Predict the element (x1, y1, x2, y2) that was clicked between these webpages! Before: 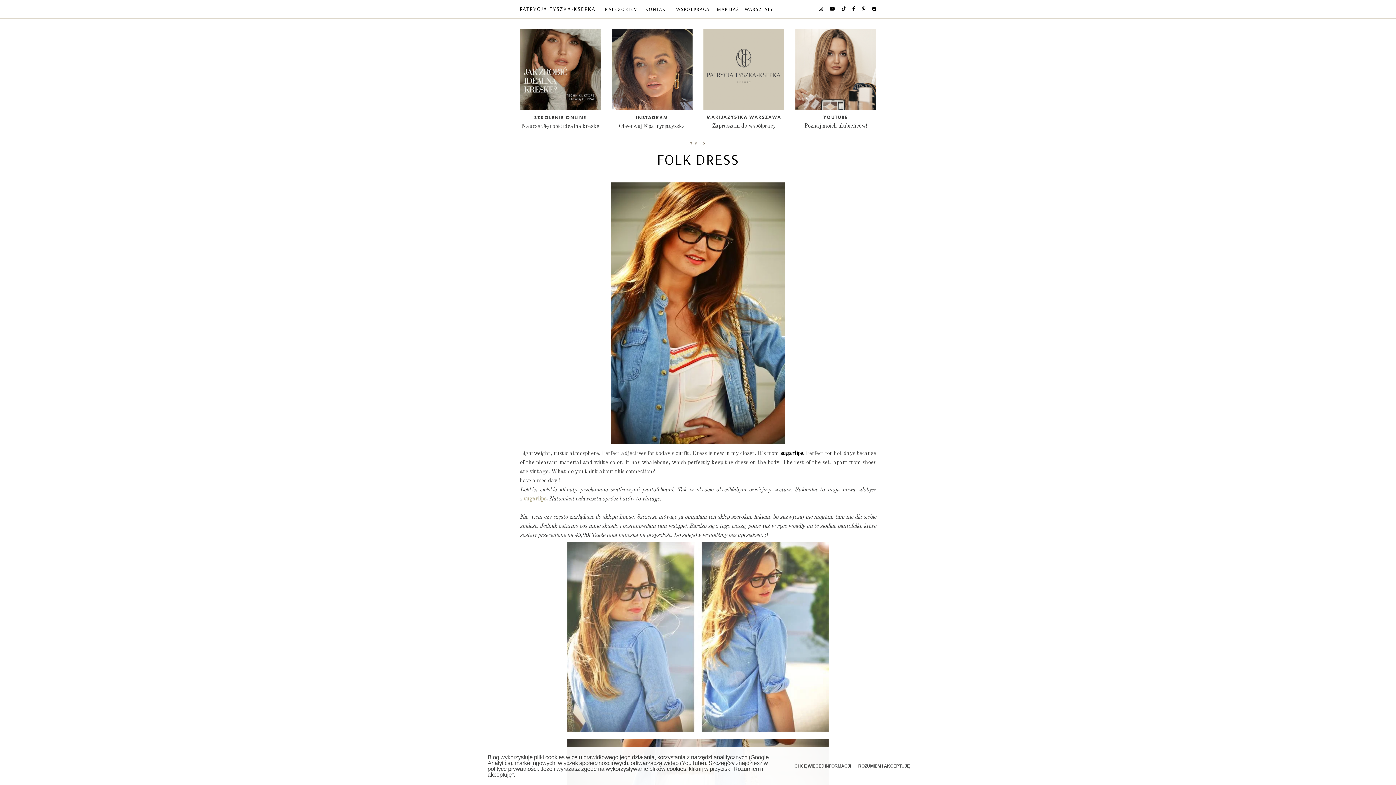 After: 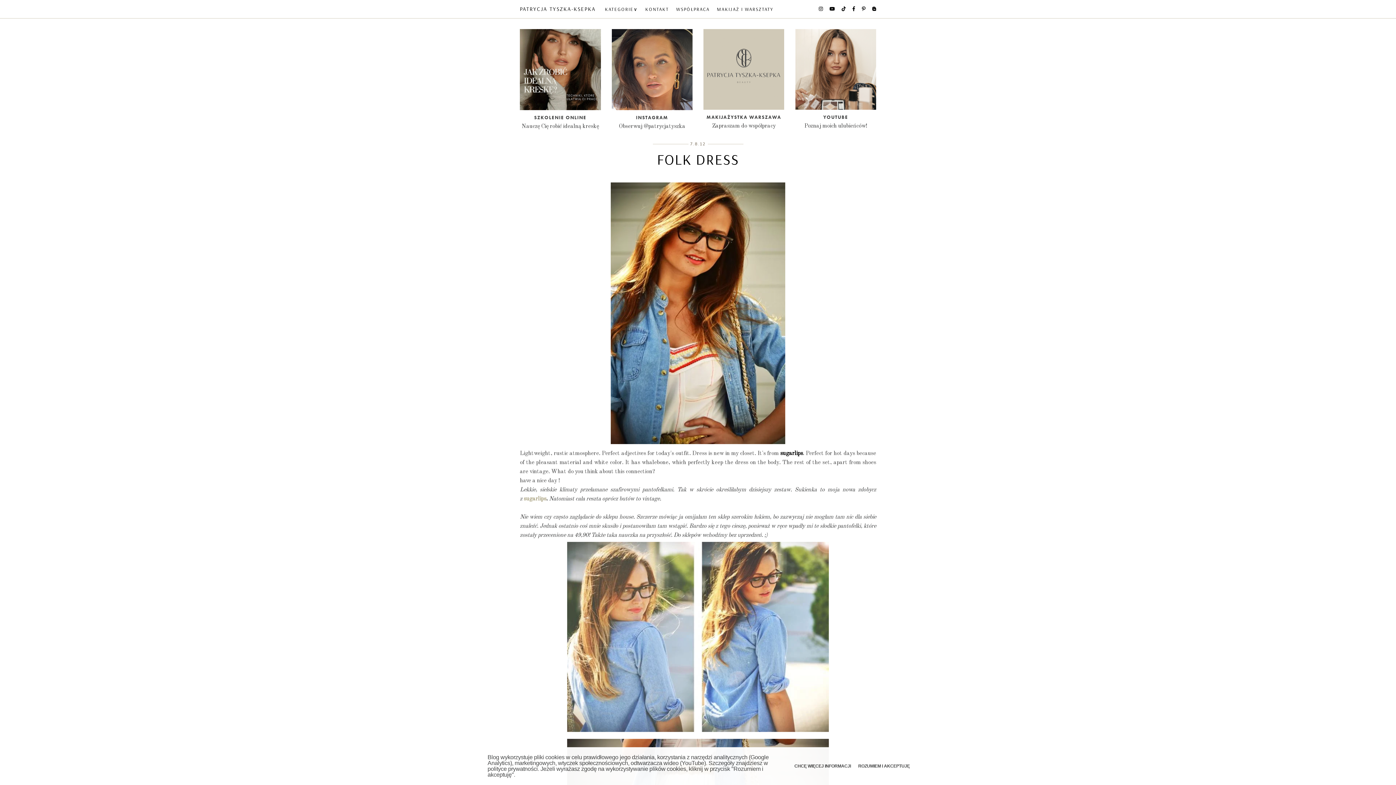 Action: bbox: (520, 105, 600, 111)